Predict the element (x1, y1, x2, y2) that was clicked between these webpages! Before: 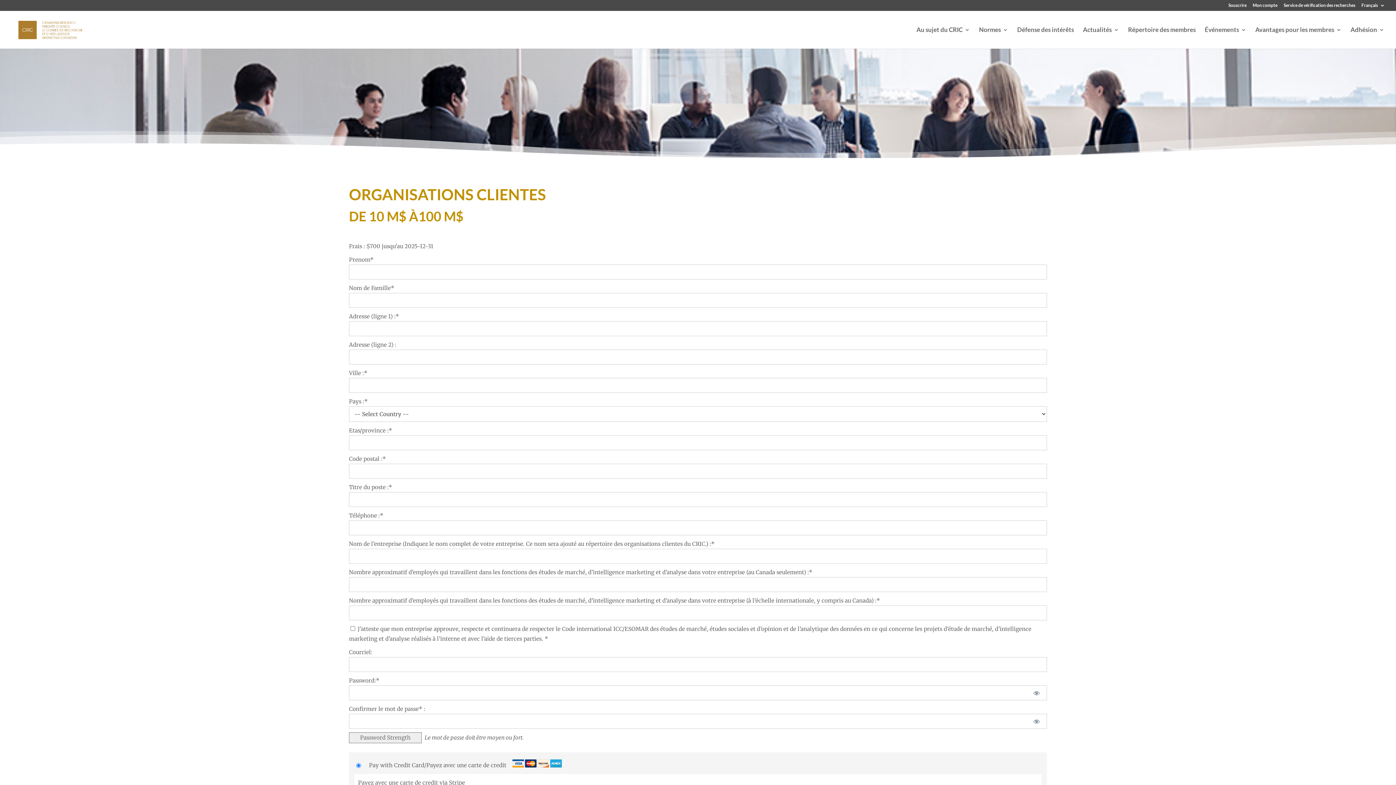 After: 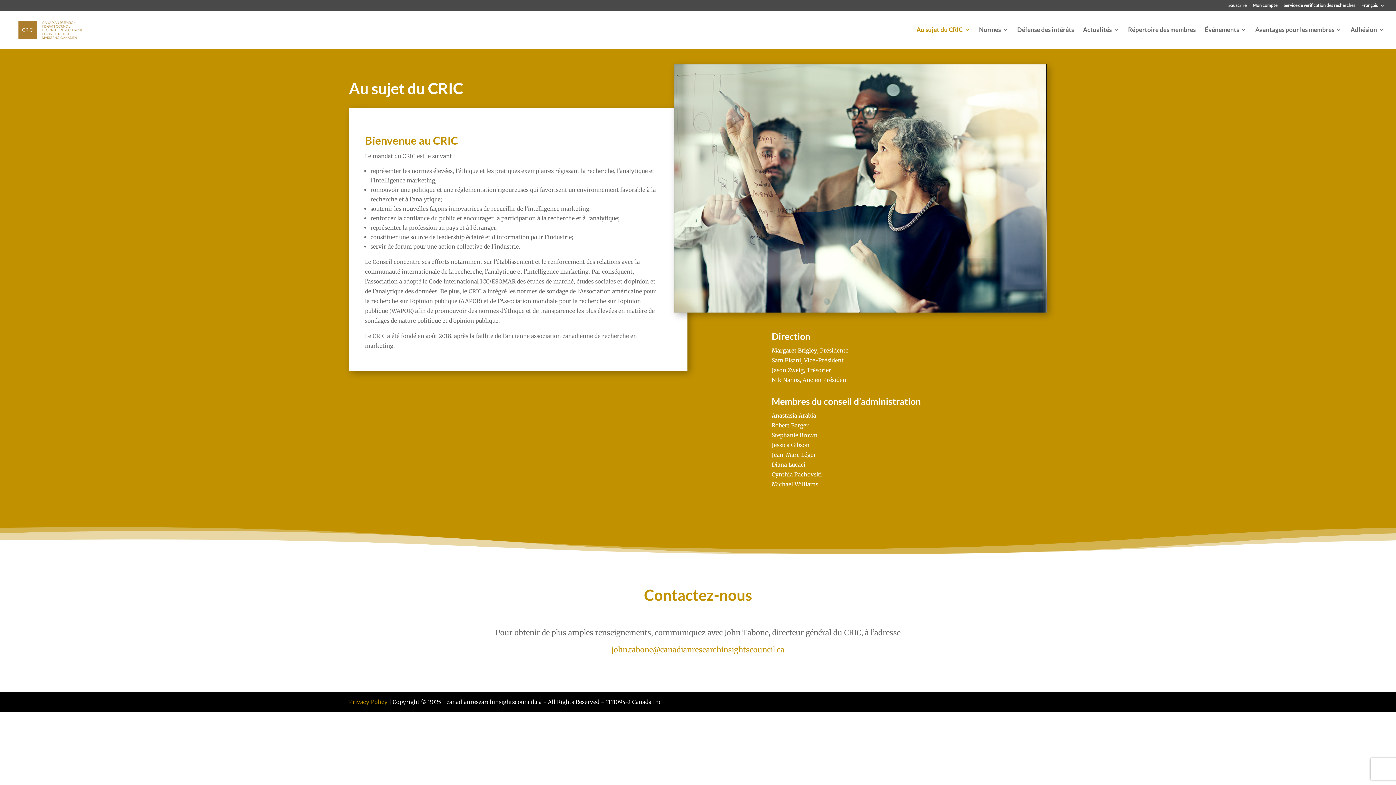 Action: bbox: (916, 27, 970, 48) label: Au sujet du CRIC